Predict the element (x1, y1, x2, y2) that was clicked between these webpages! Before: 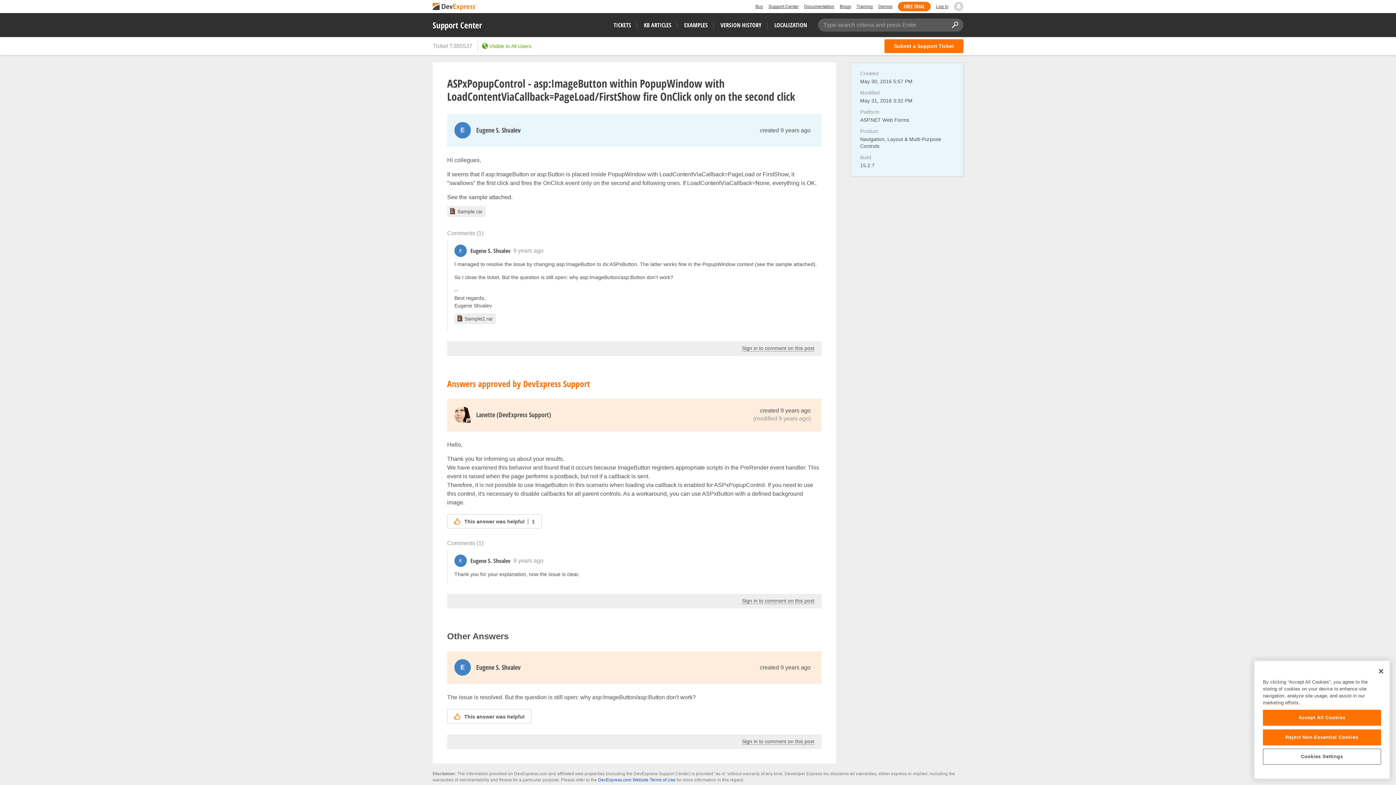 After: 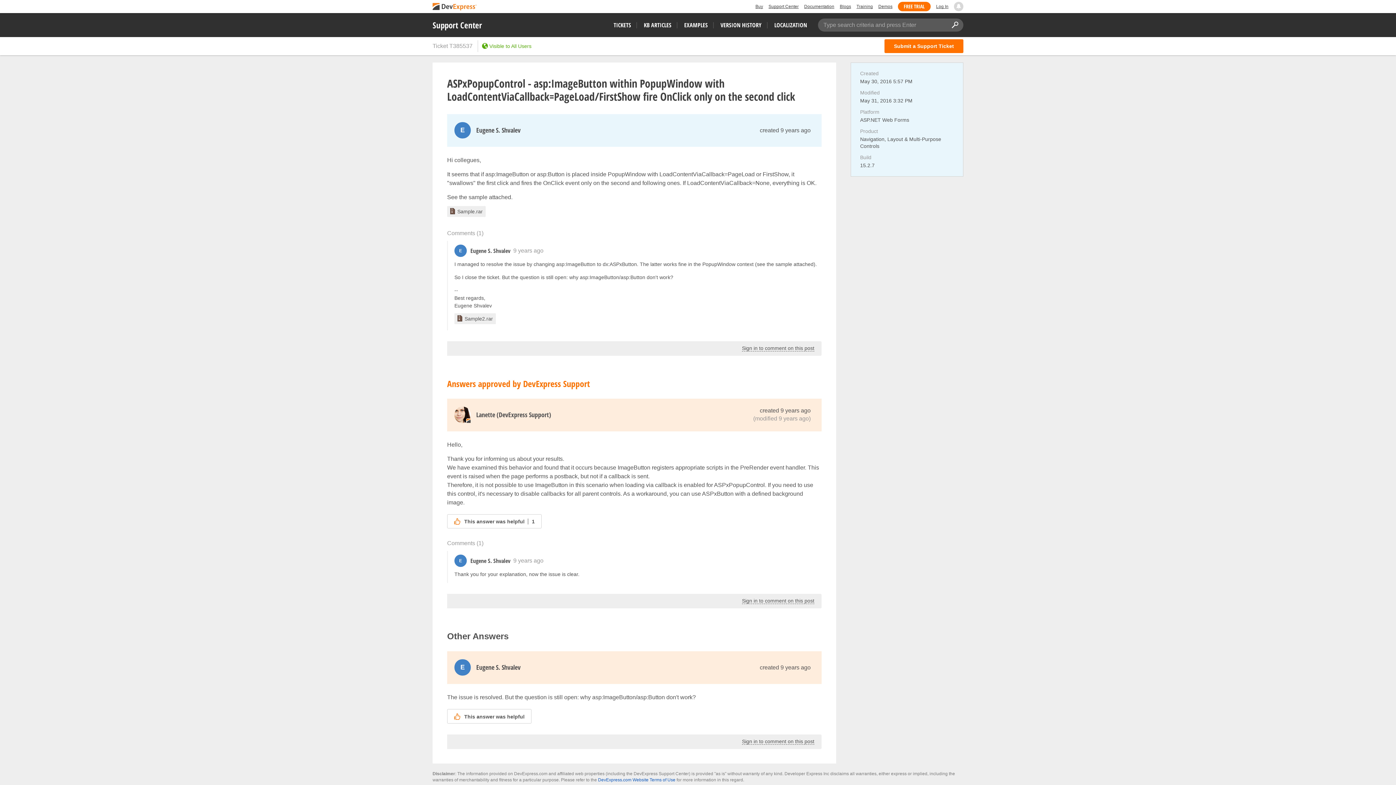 Action: bbox: (1373, 663, 1389, 679) label: Close